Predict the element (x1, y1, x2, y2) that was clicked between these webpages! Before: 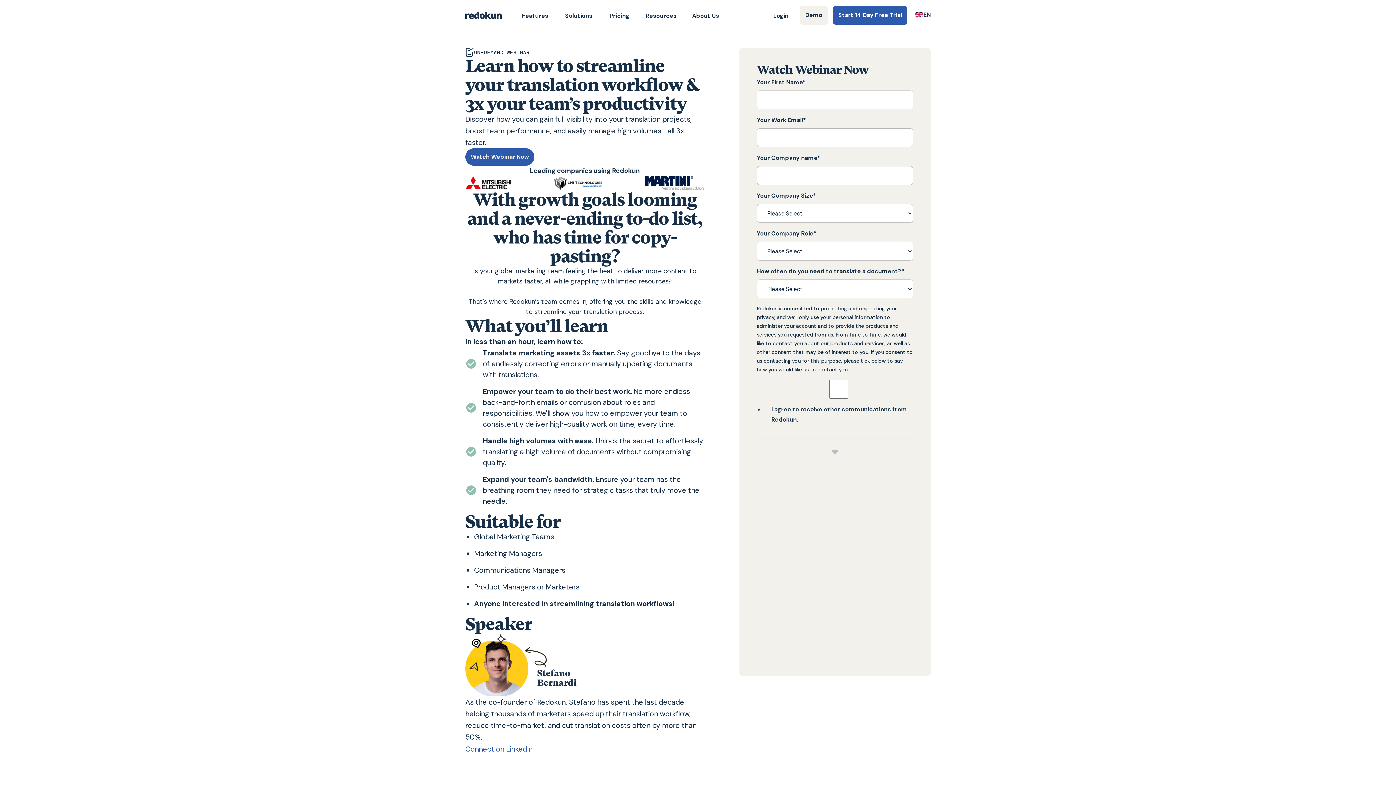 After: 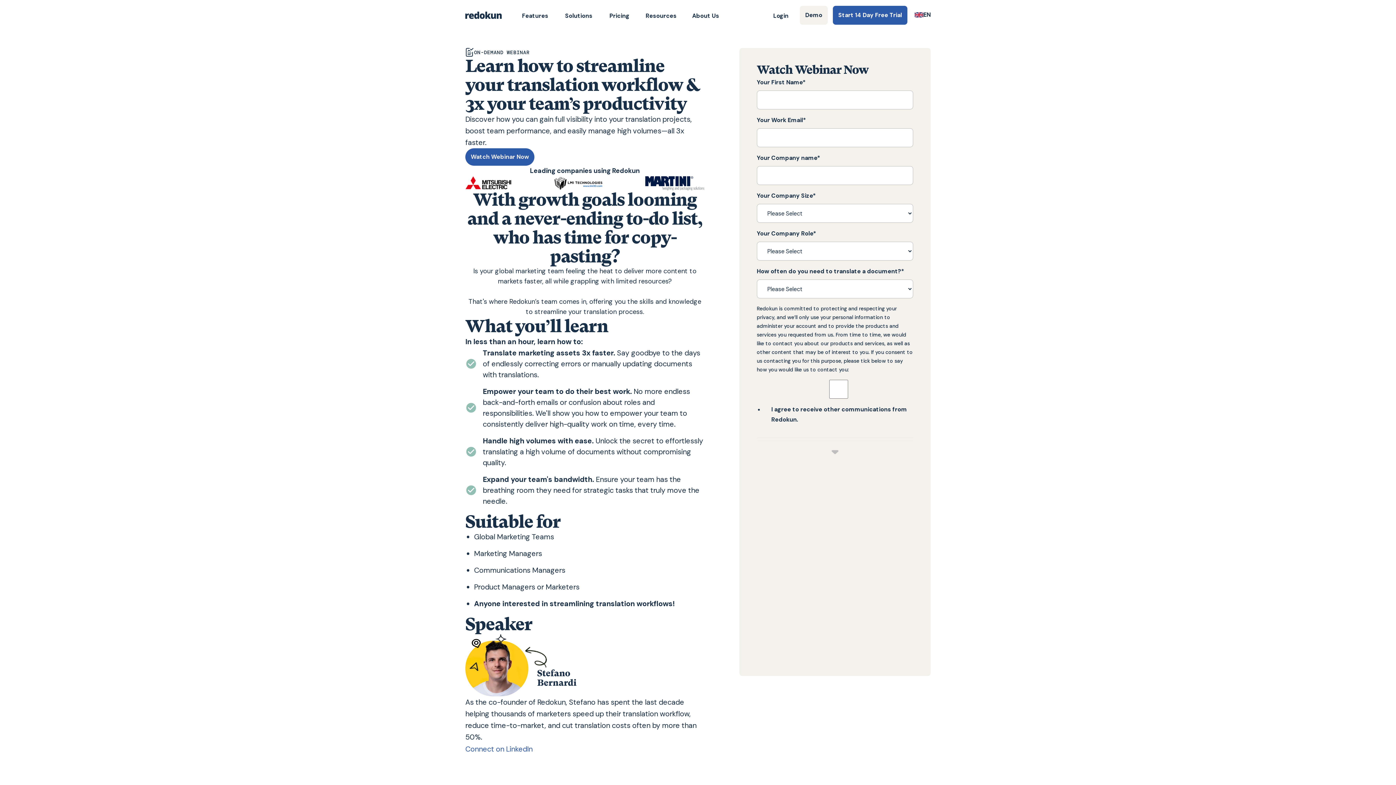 Action: bbox: (645, 10, 676, 21) label: Resources